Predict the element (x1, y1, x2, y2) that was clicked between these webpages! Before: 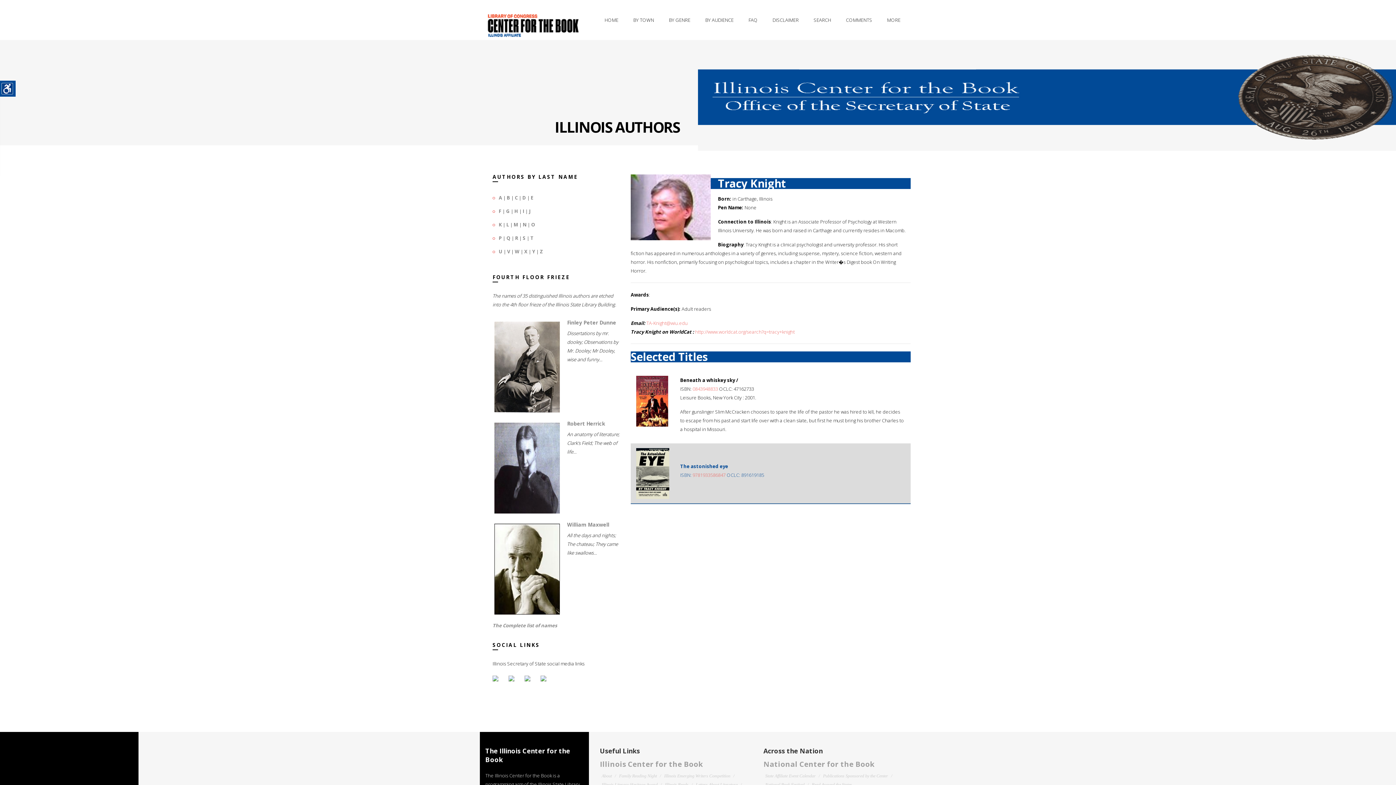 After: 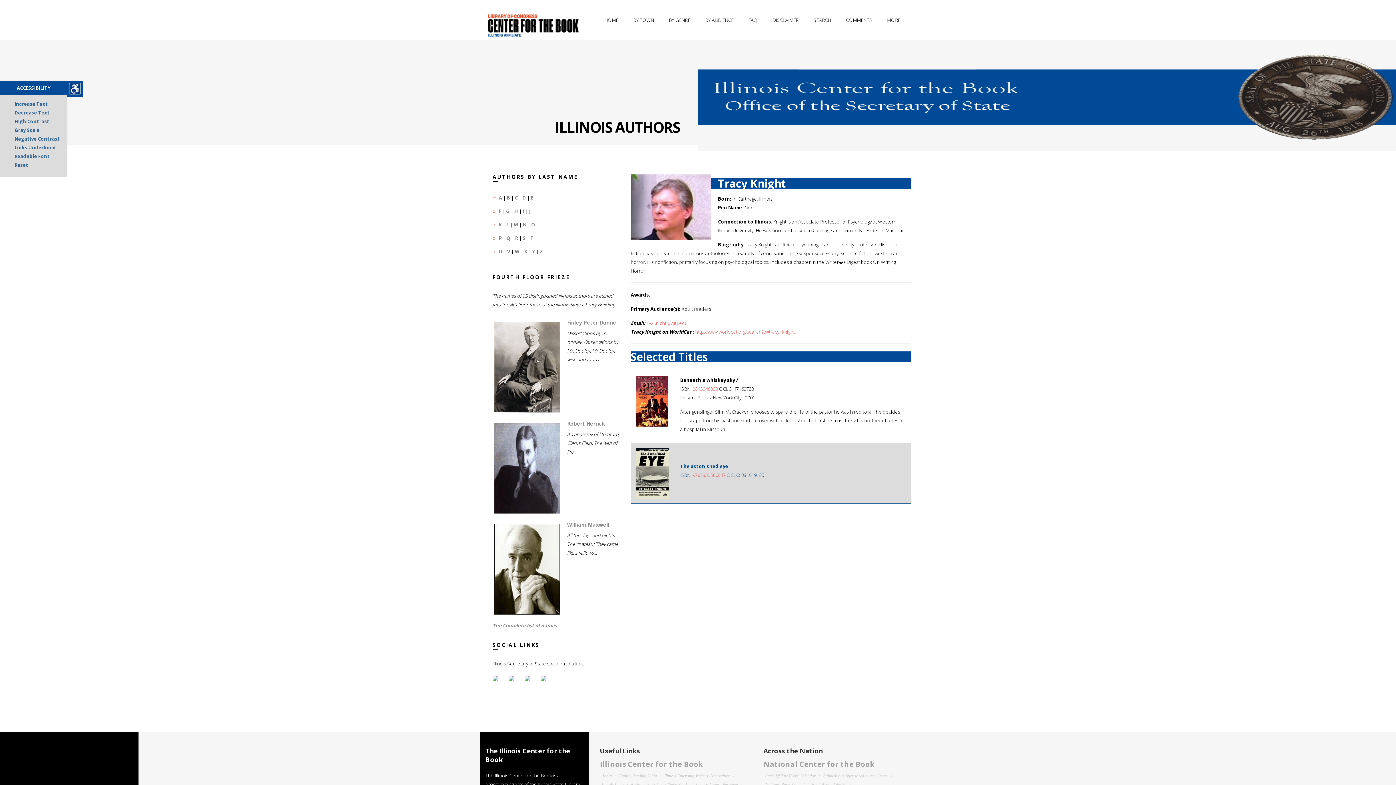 Action: bbox: (0, 80, 15, 96)